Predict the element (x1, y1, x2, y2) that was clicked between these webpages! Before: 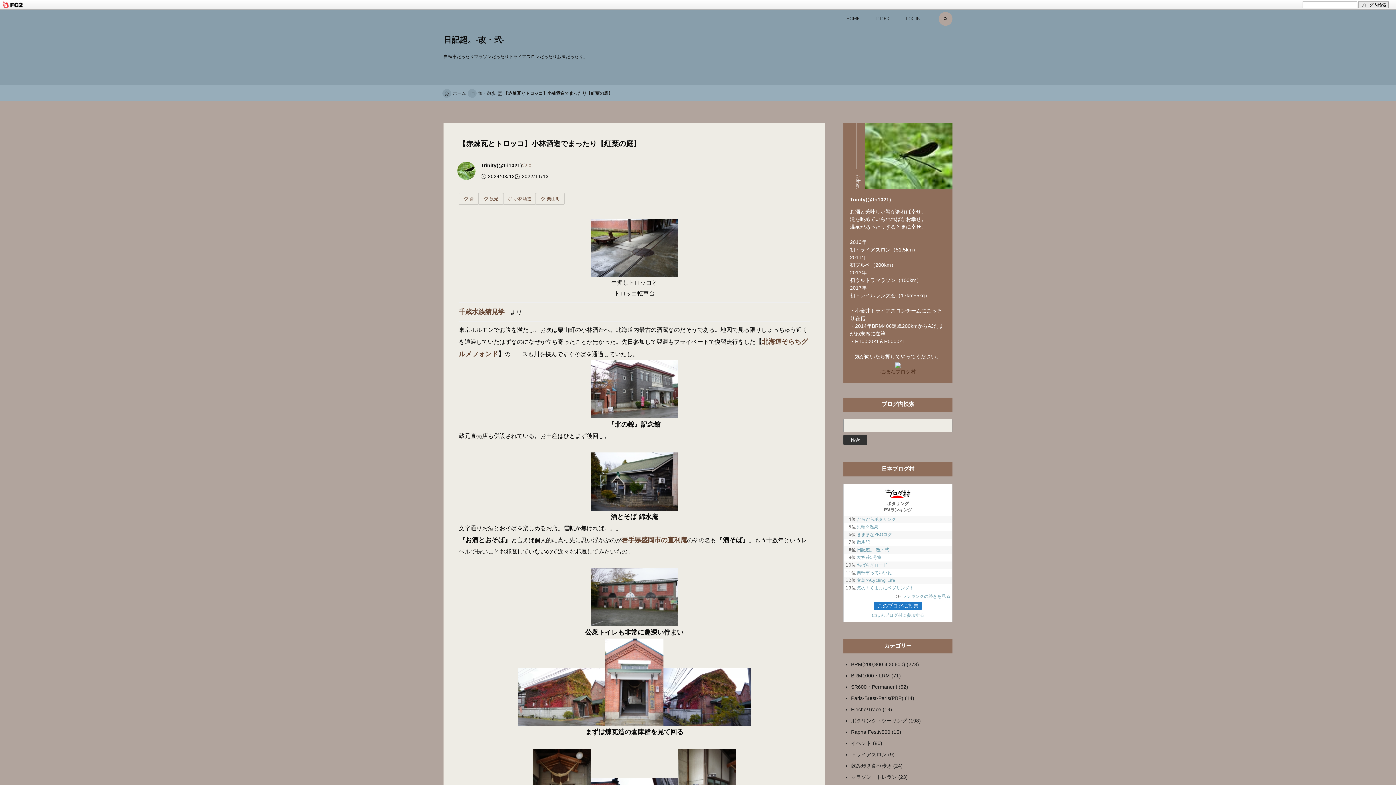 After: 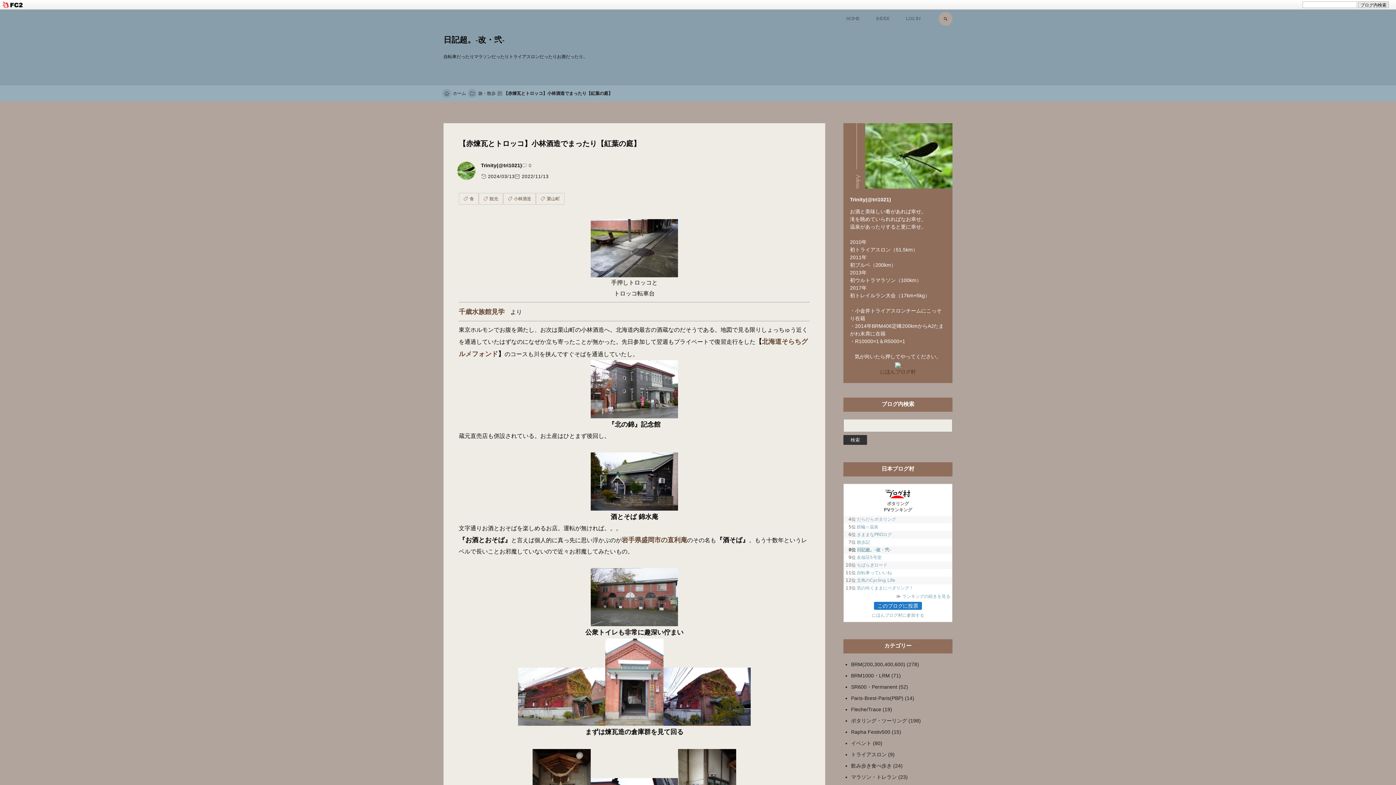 Action: bbox: (895, 361, 901, 367)